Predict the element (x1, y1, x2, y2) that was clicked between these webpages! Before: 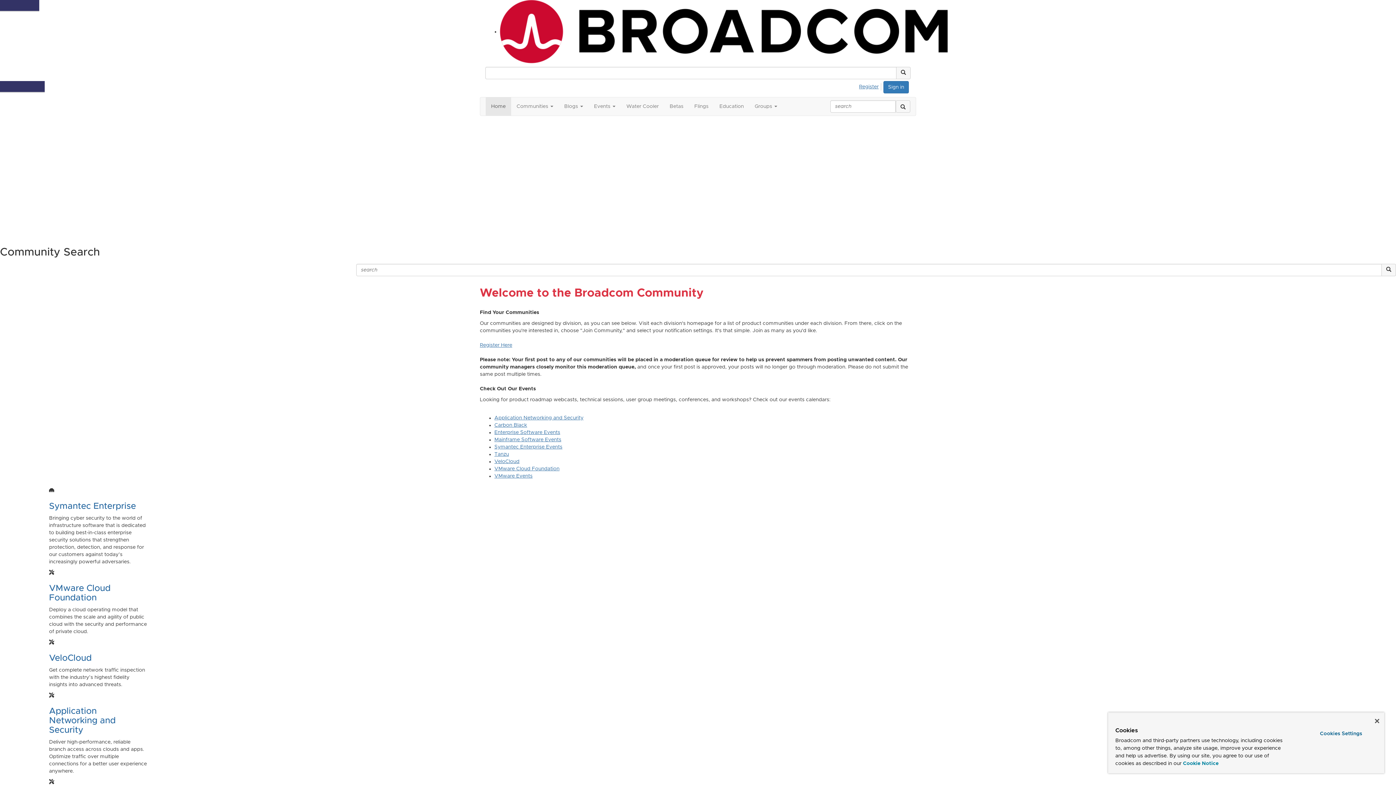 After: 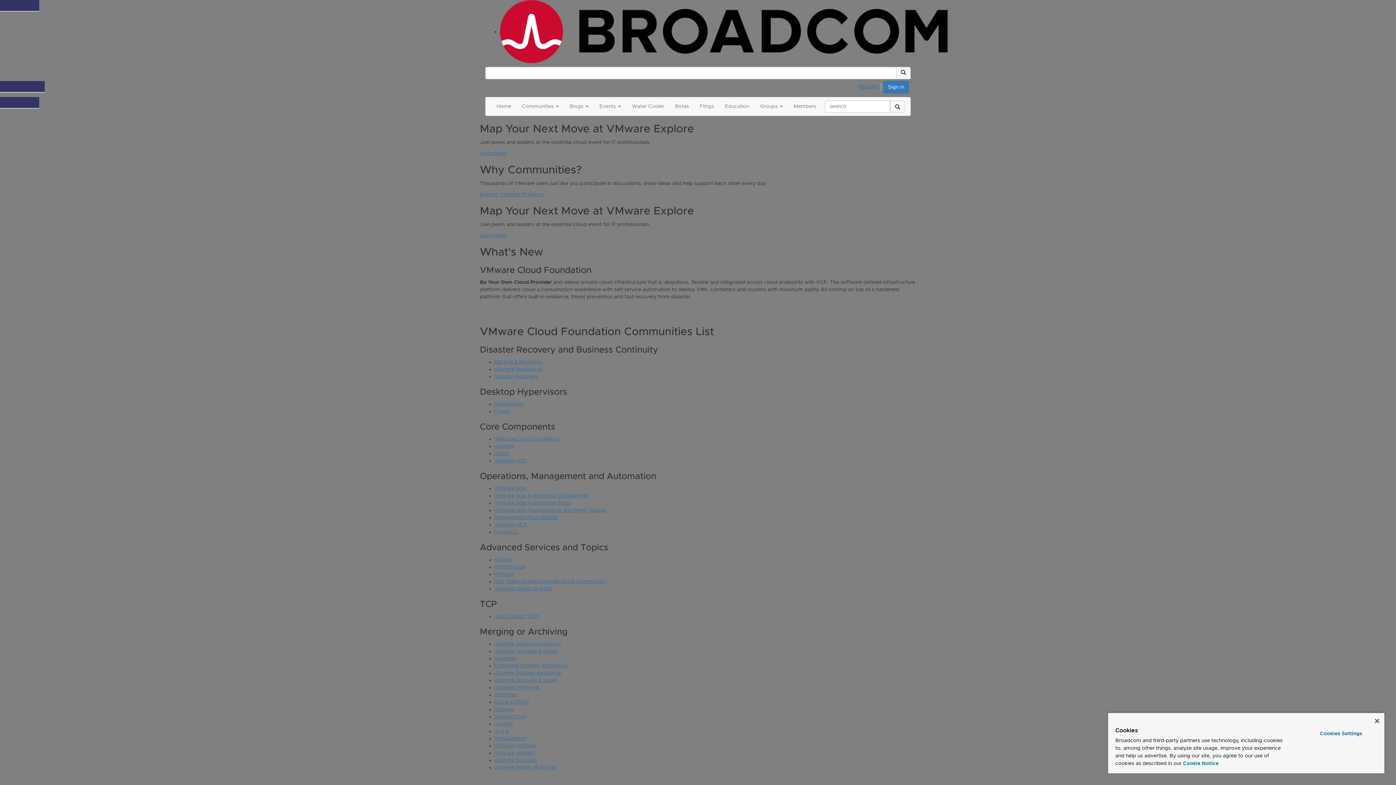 Action: bbox: (494, 466, 559, 471) label: VMware Cloud Foundation